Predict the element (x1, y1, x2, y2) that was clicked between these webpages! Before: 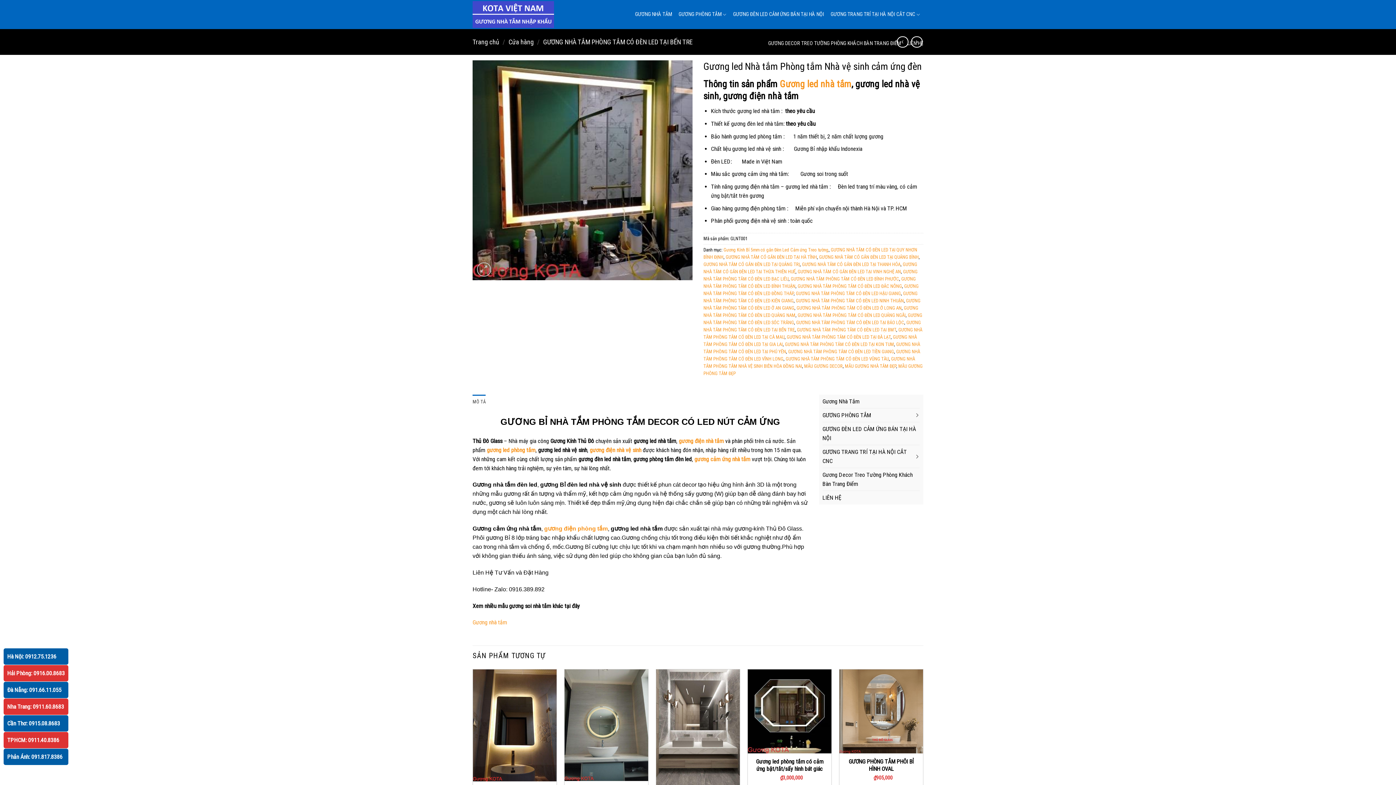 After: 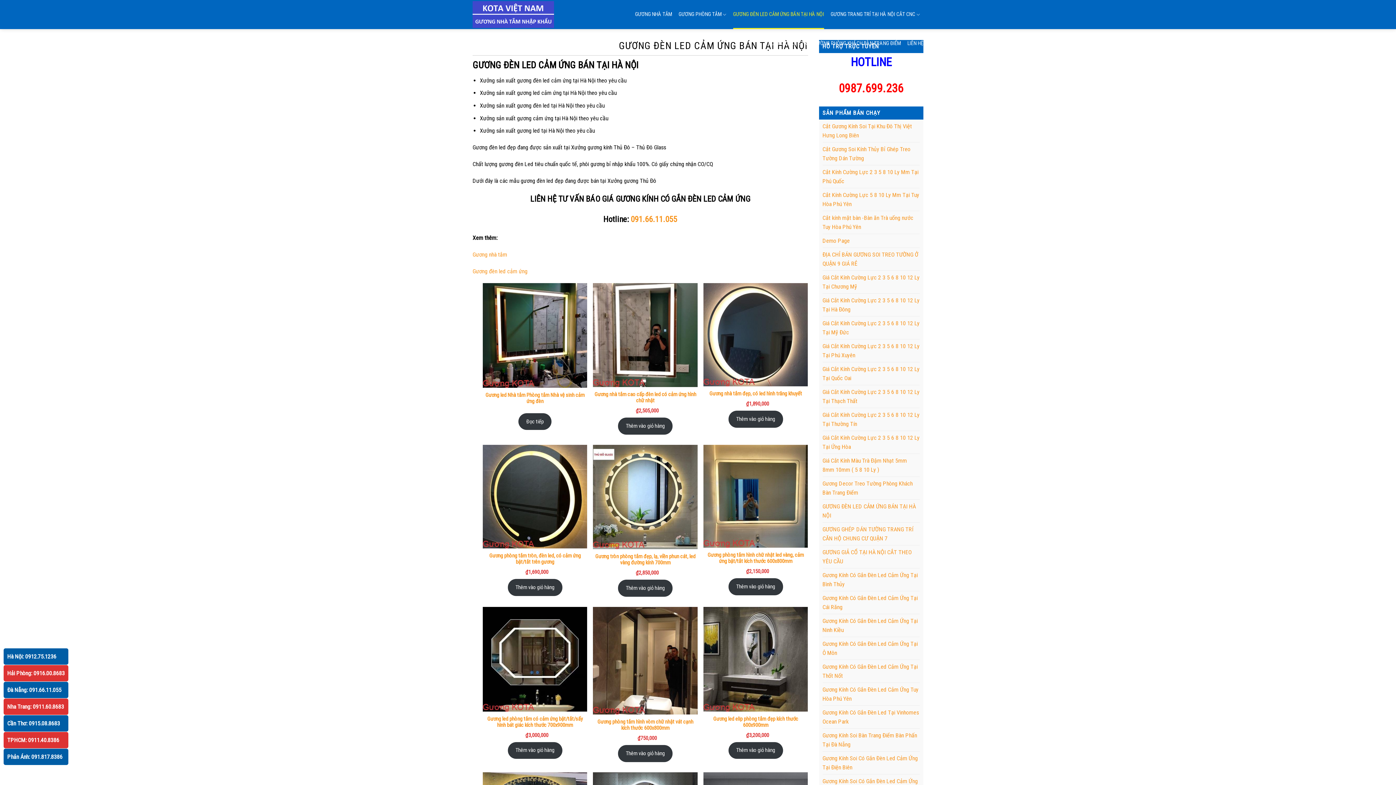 Action: label: GƯƠNG ĐÈN LED CẢM ỨNG BÁN TẠI HÀ NỘI bbox: (822, 422, 920, 445)